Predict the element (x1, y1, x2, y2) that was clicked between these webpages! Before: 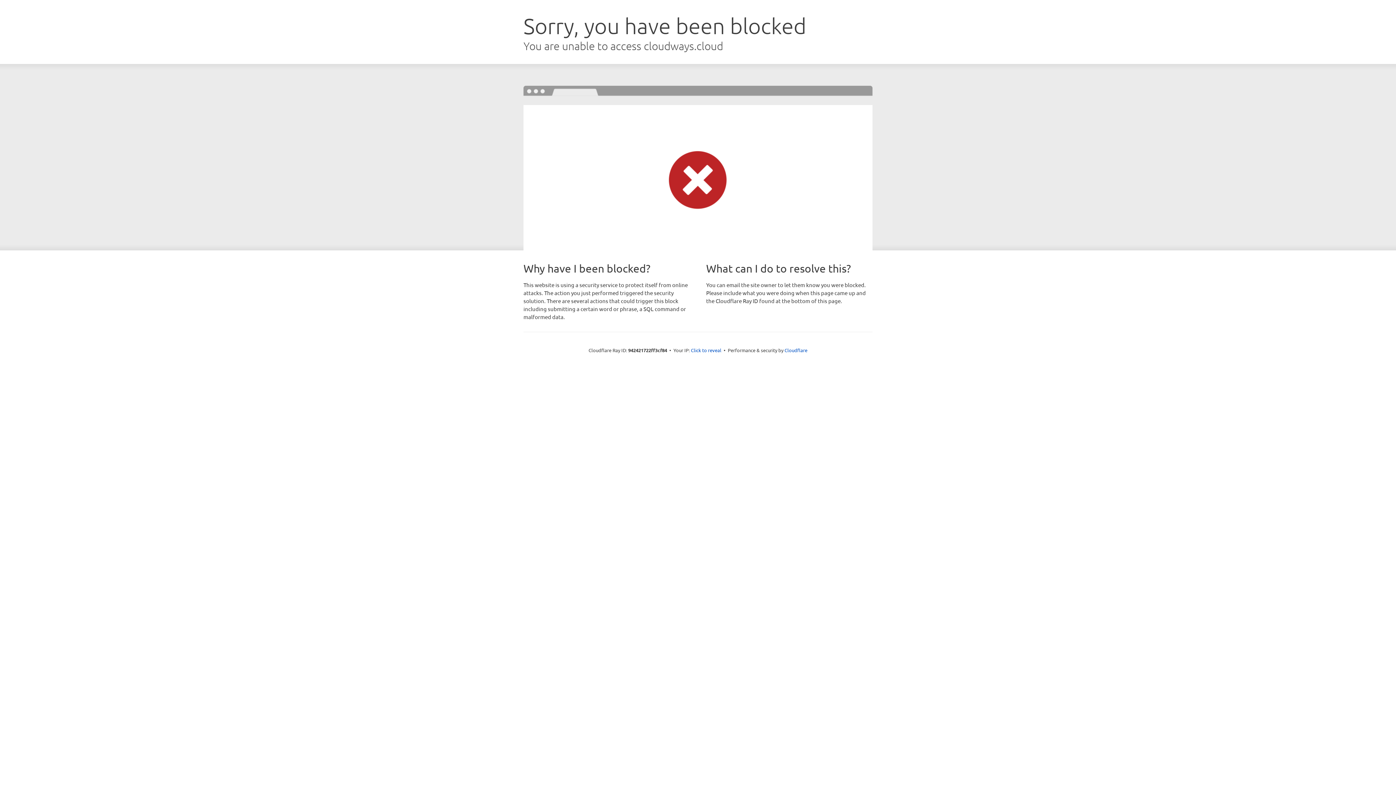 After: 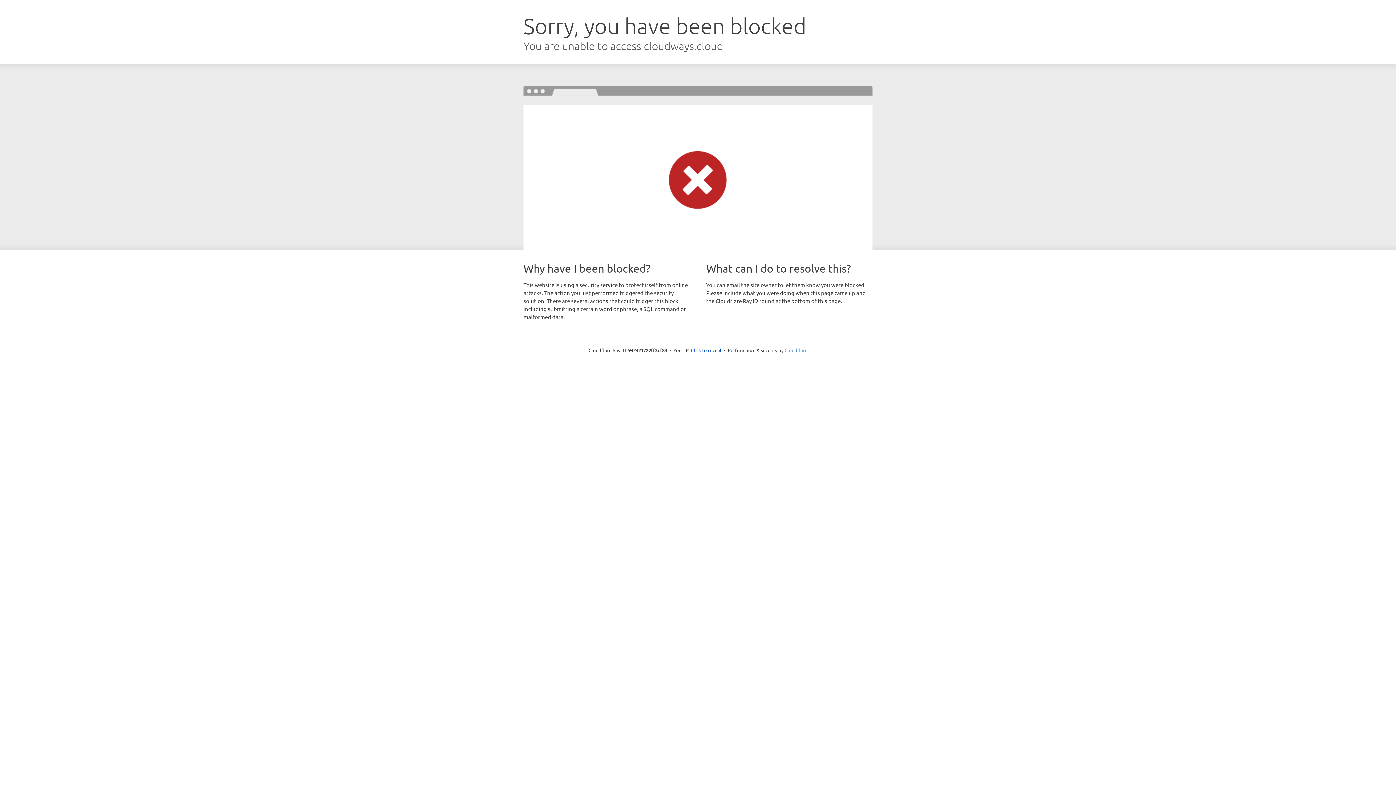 Action: bbox: (784, 347, 807, 353) label: Cloudflare